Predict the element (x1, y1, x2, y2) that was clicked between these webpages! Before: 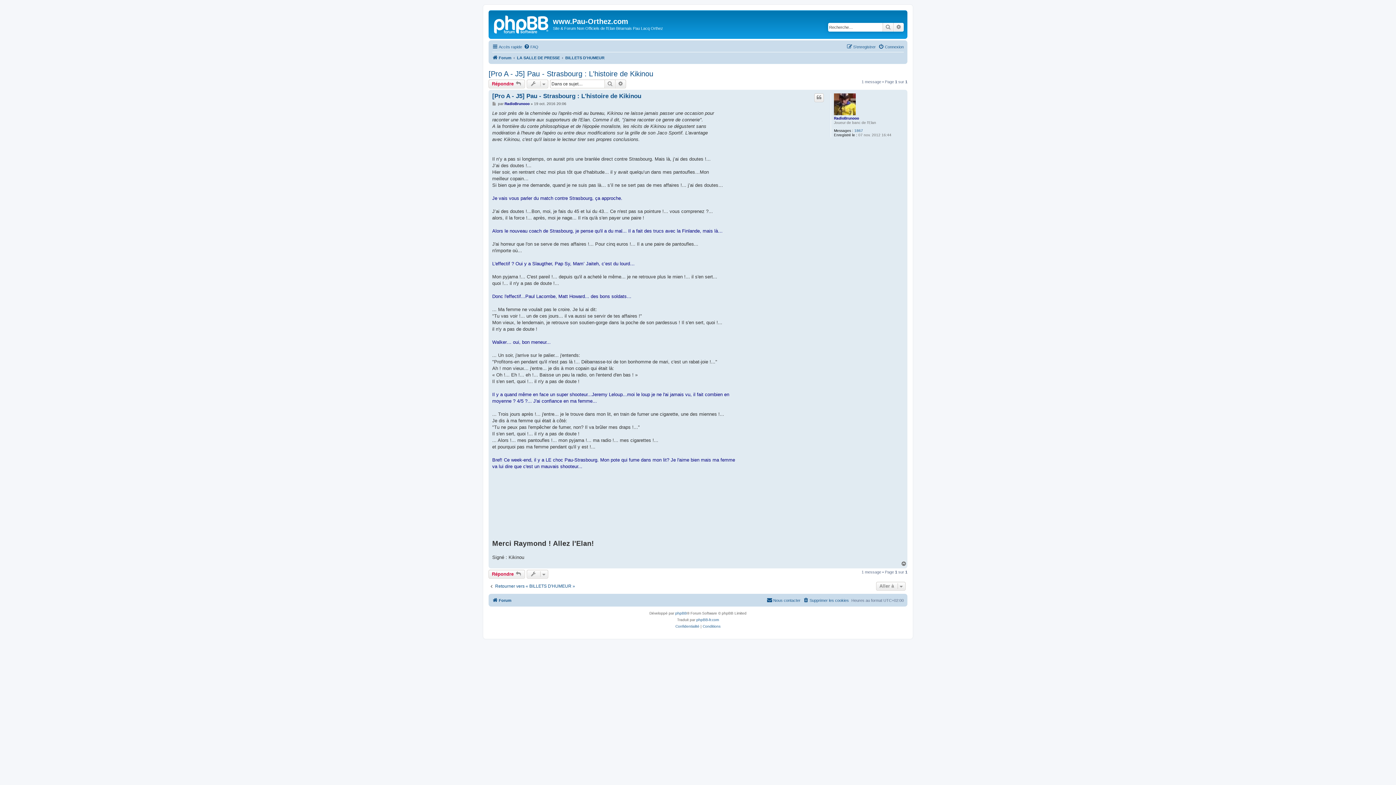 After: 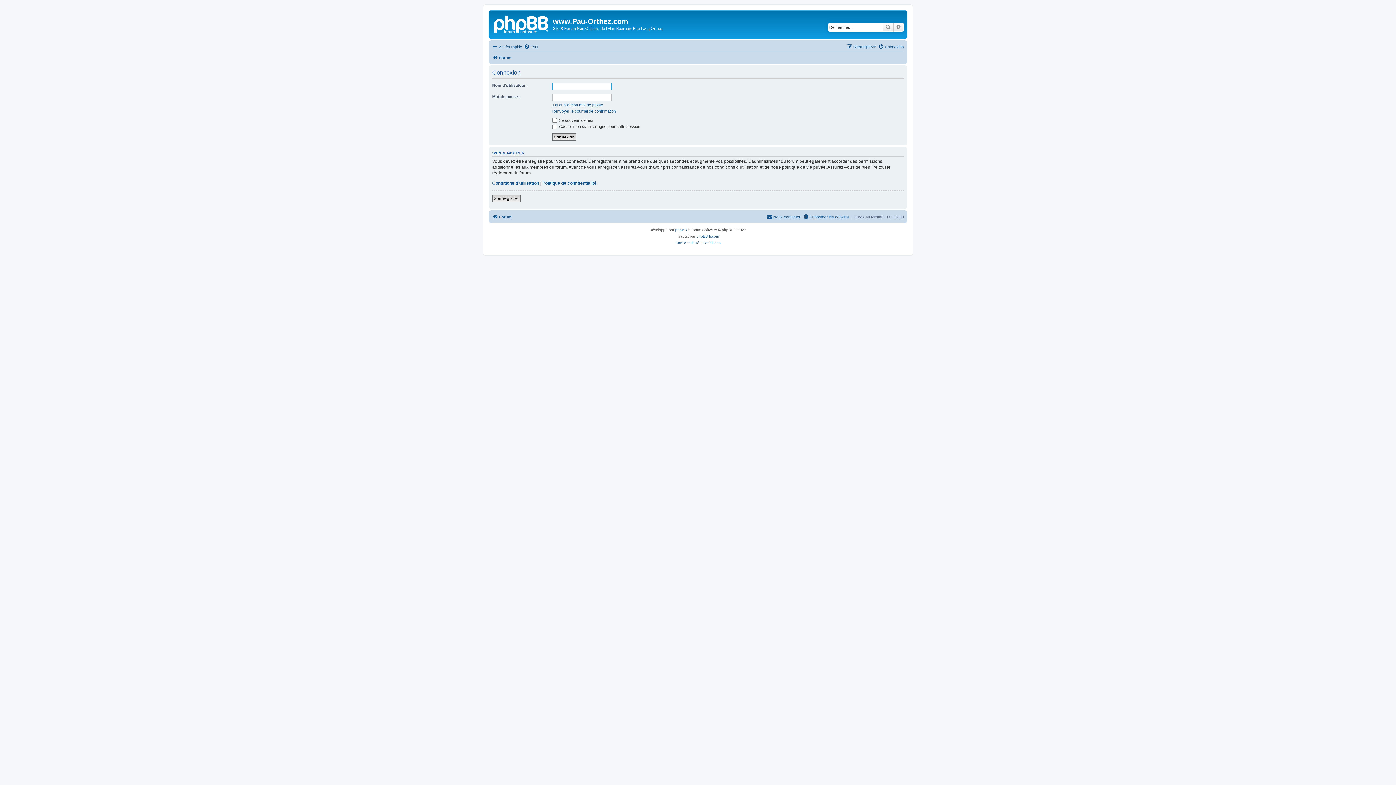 Action: bbox: (878, 42, 904, 51) label: Connexion